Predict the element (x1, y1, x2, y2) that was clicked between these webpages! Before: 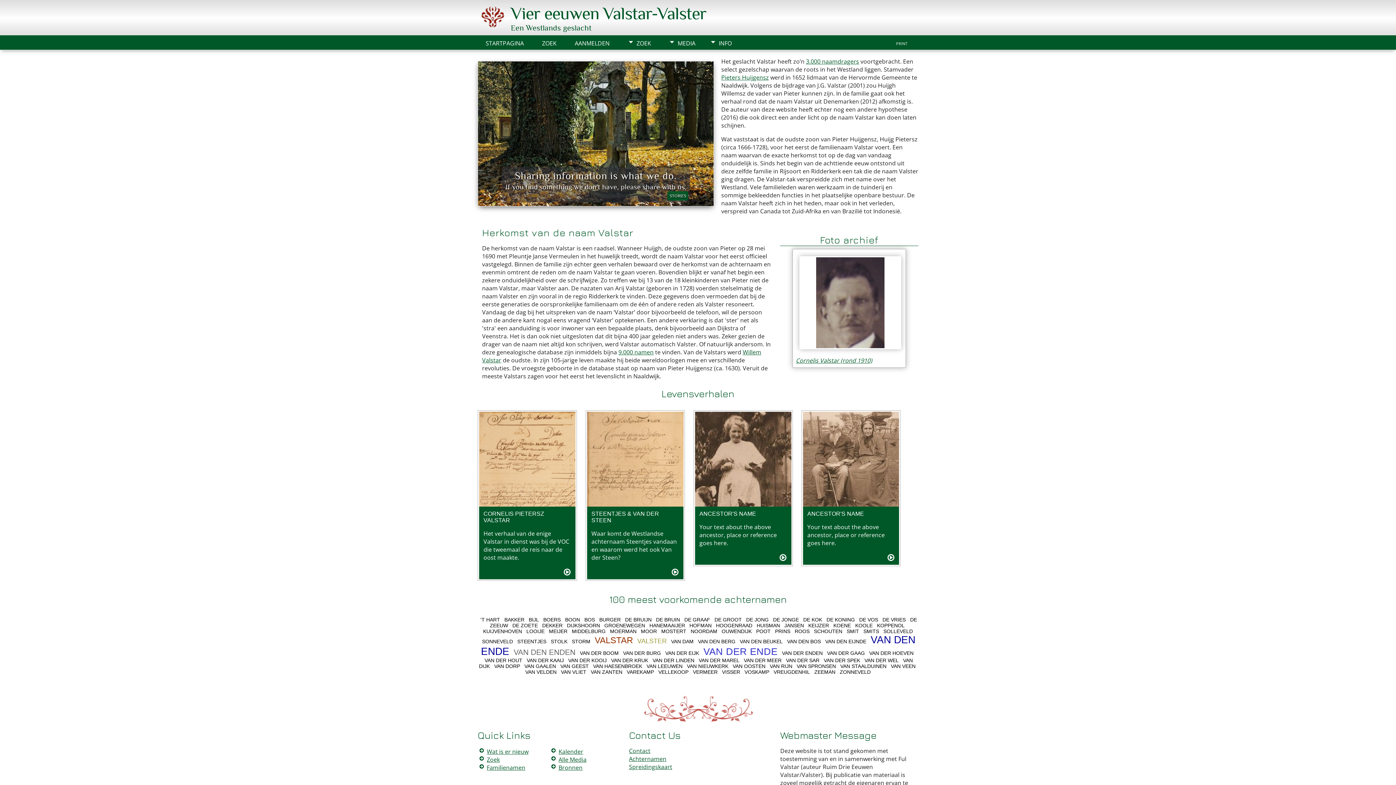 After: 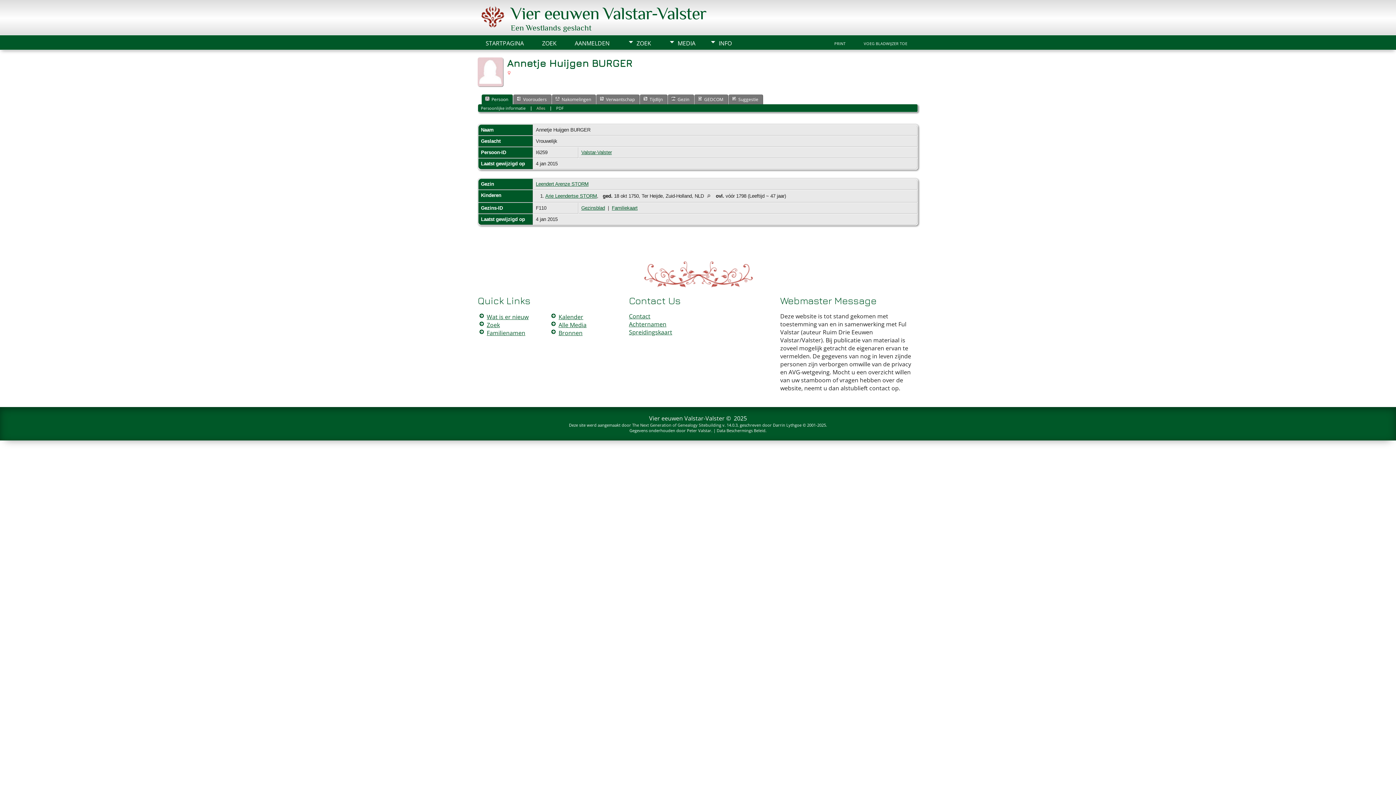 Action: bbox: (598, 616, 621, 623) label: BURGER